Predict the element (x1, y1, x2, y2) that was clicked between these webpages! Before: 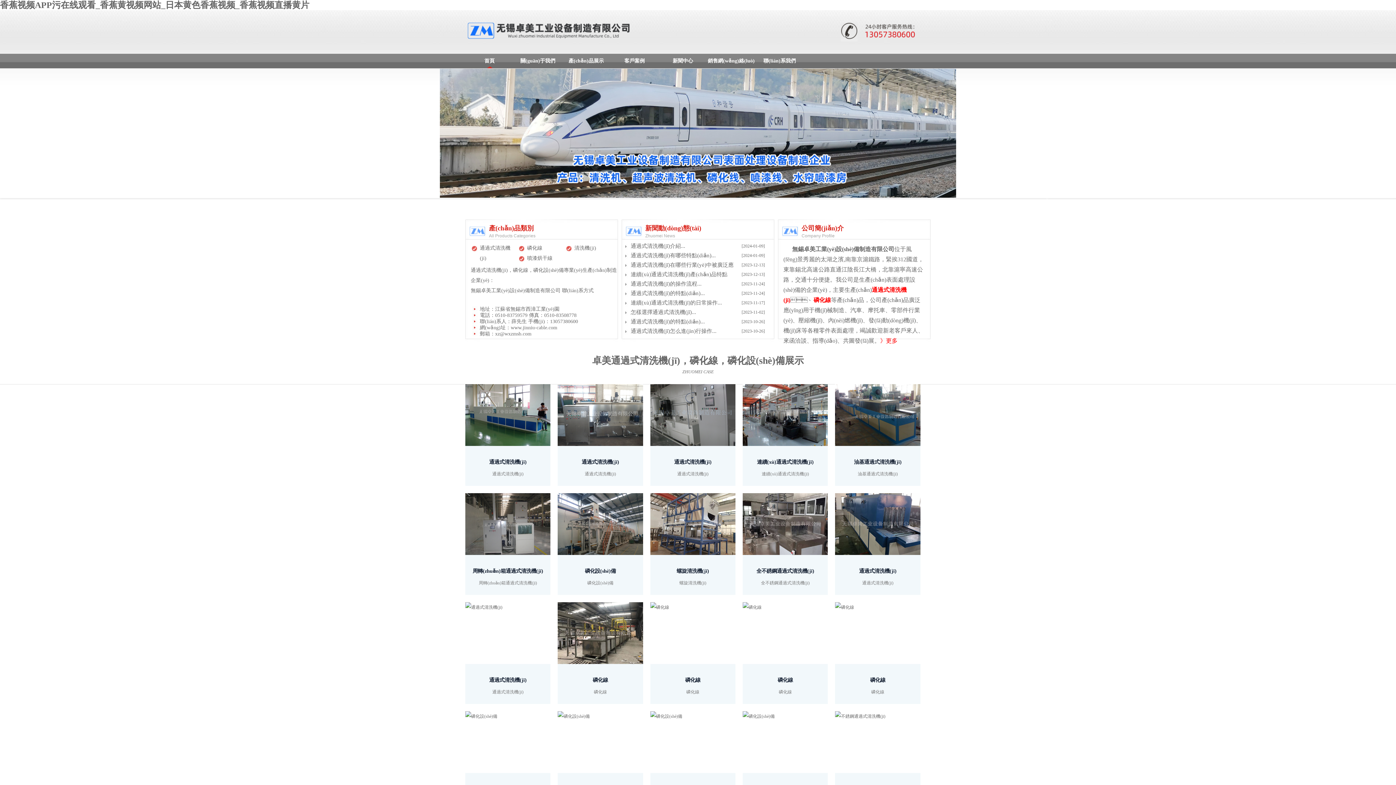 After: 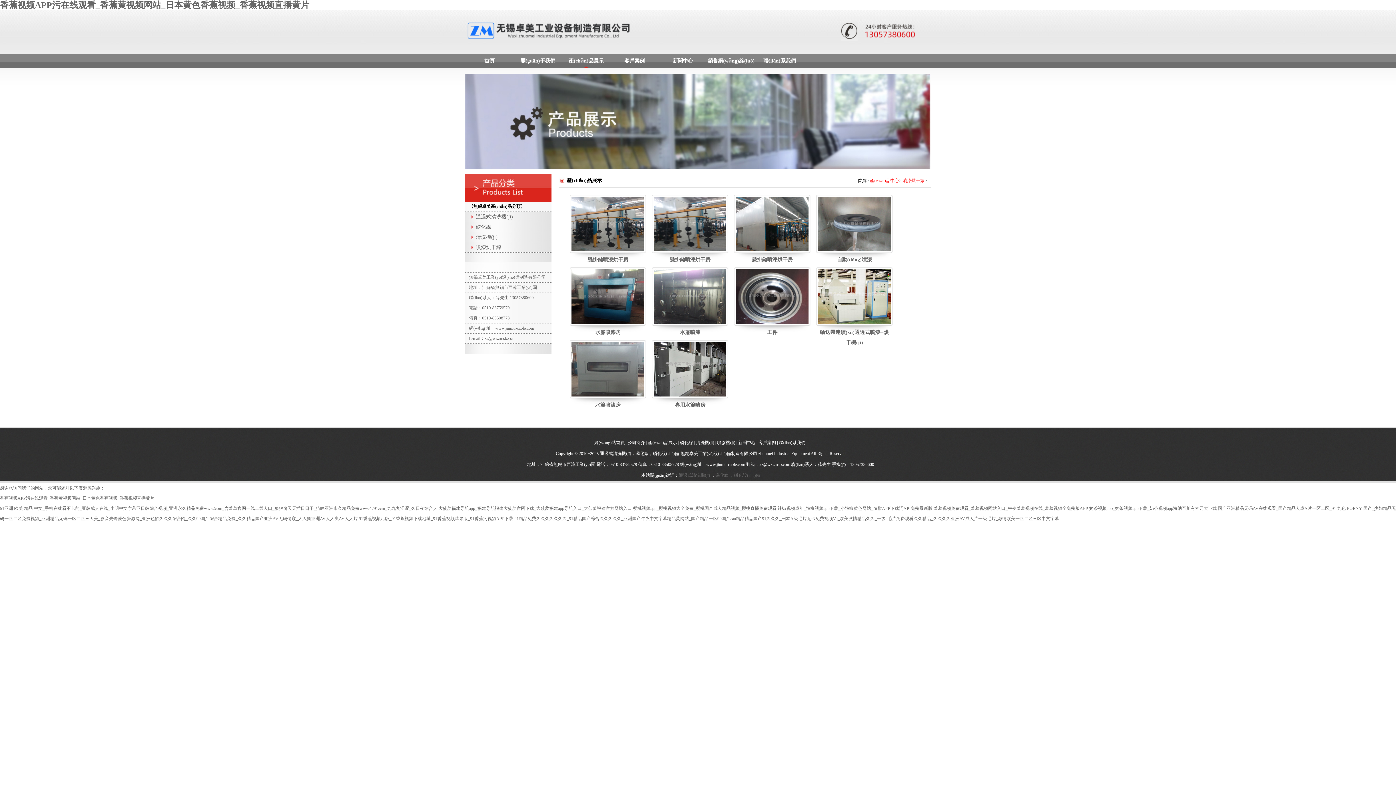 Action: label: 噴漆烘干線 bbox: (527, 513, 552, 519)